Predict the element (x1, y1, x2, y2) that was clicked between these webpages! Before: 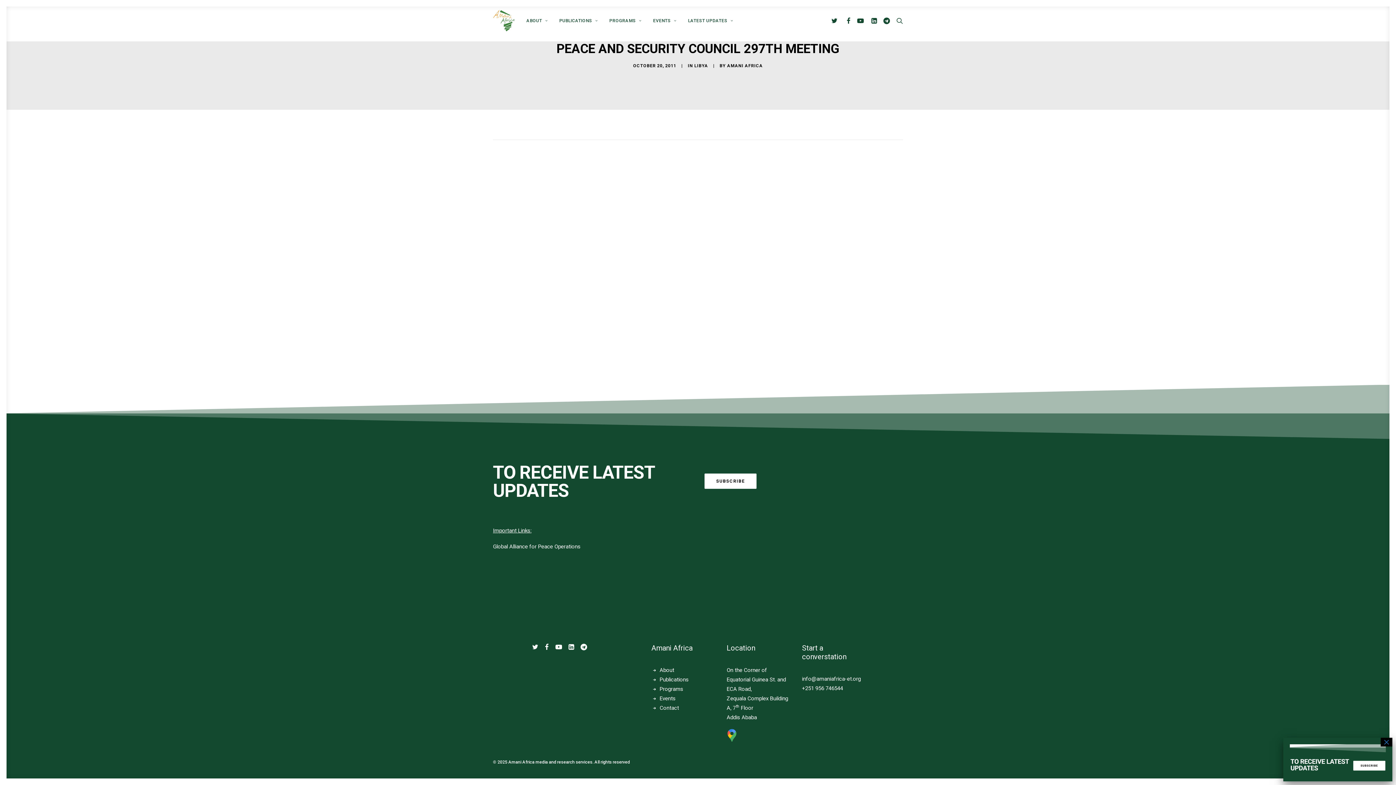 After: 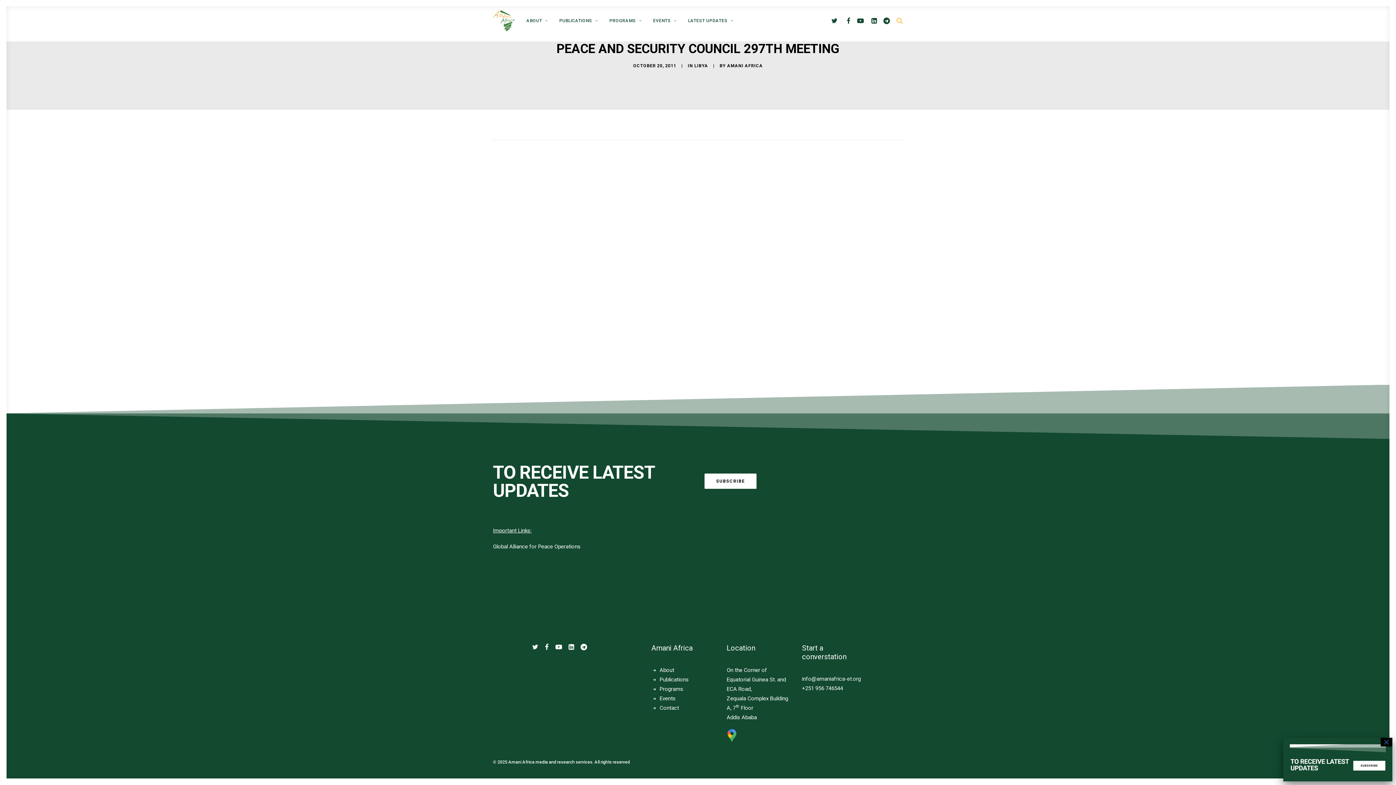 Action: label: Search bbox: (893, 0, 903, 41)